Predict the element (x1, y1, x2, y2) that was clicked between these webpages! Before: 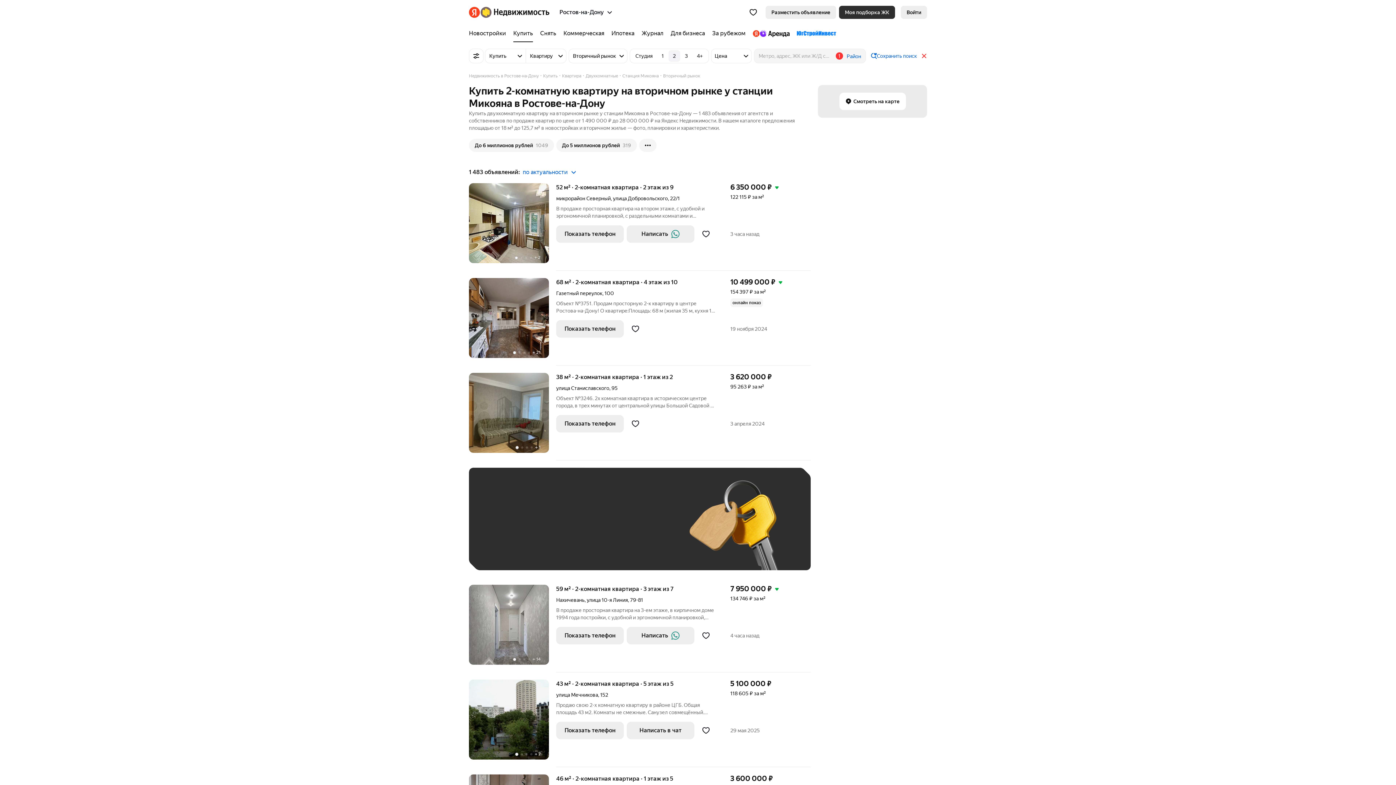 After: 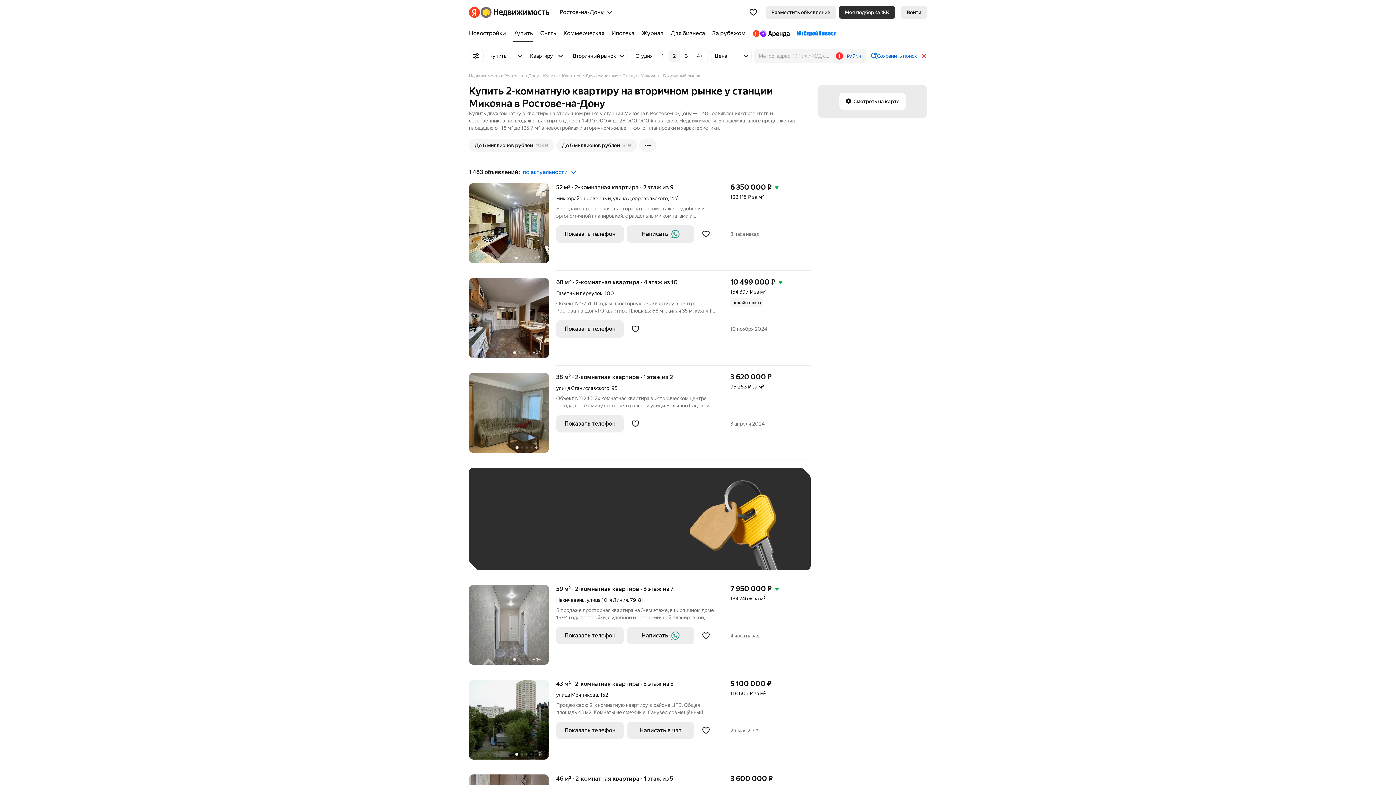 Action: bbox: (631, 50, 657, 61) label: Студия